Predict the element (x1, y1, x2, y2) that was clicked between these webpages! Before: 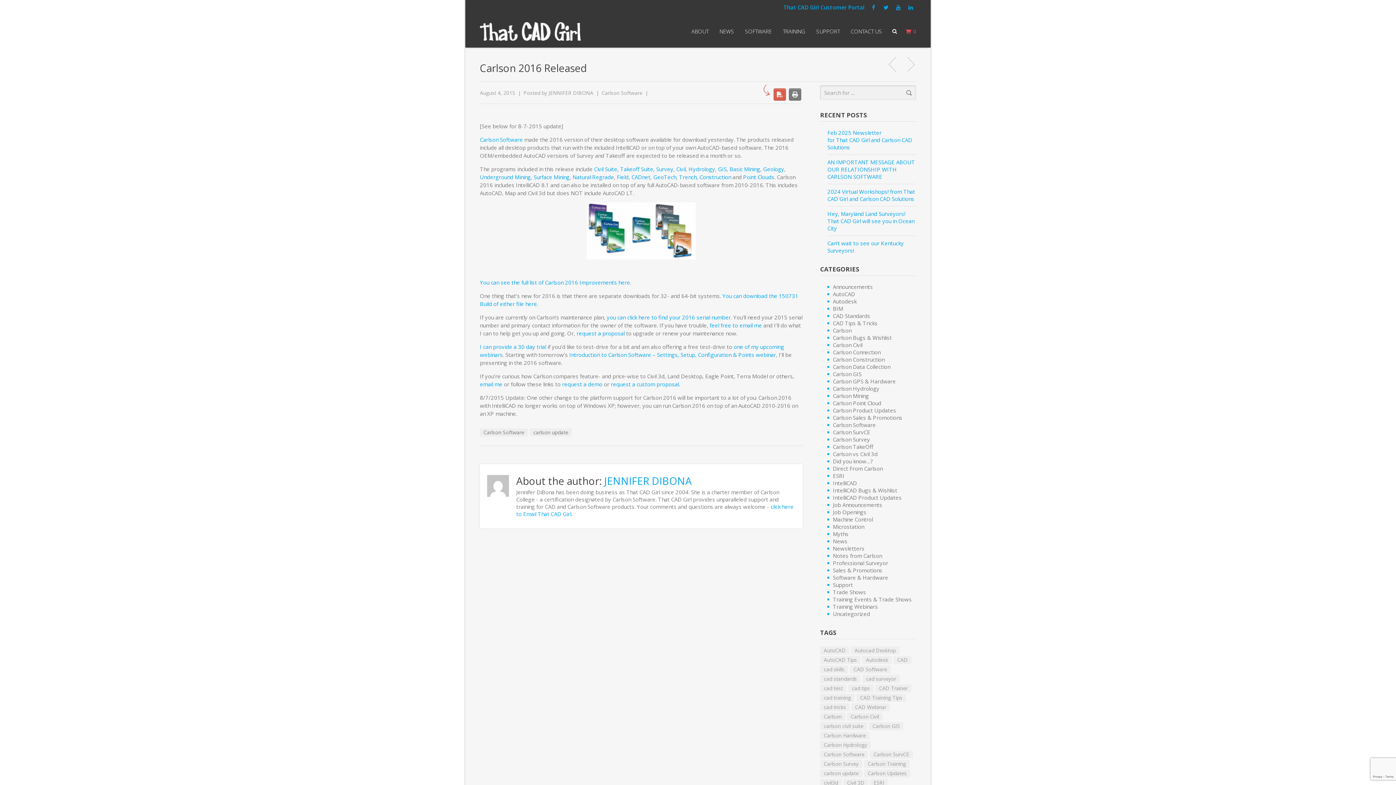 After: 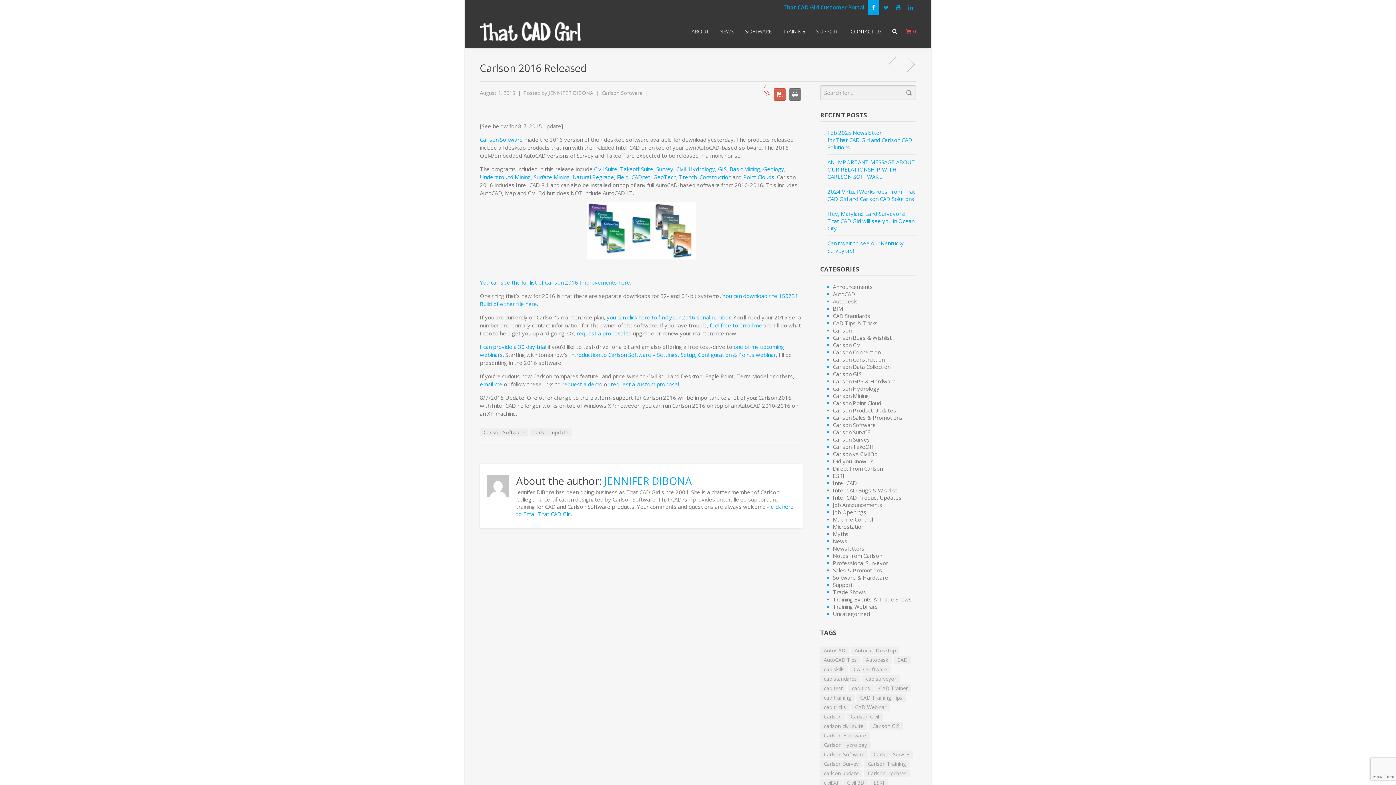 Action: bbox: (868, 0, 879, 14)